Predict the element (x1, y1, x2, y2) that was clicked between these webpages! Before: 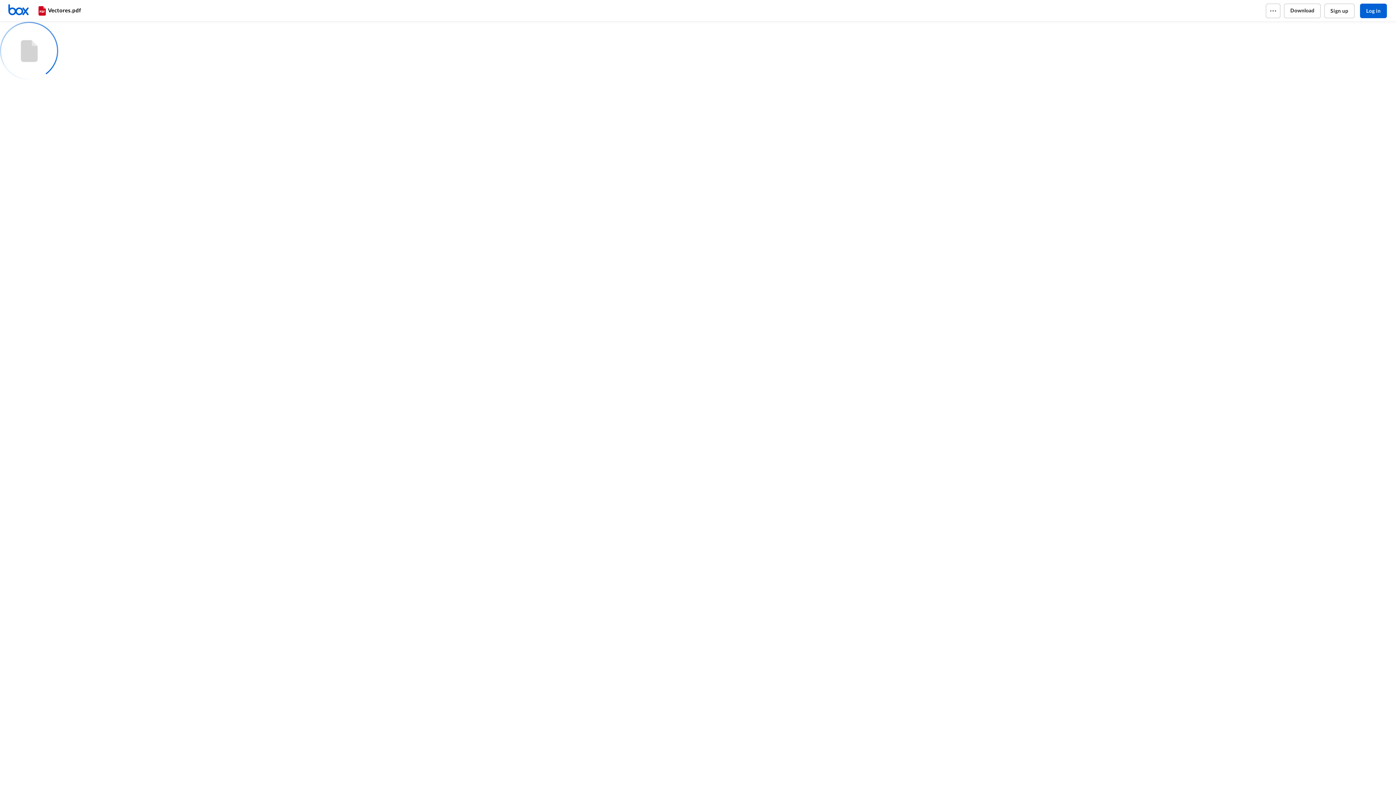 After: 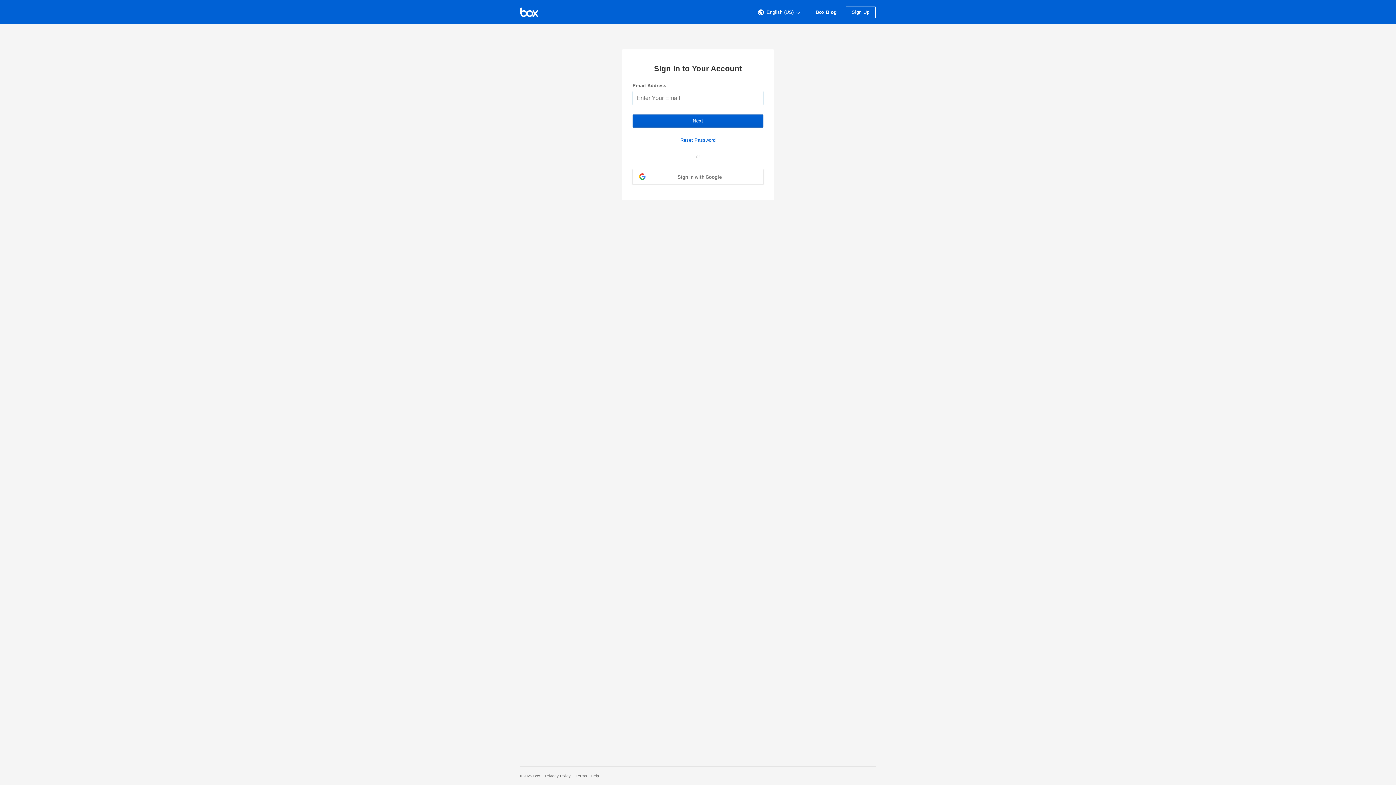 Action: label: Log in bbox: (1360, 3, 1387, 18)